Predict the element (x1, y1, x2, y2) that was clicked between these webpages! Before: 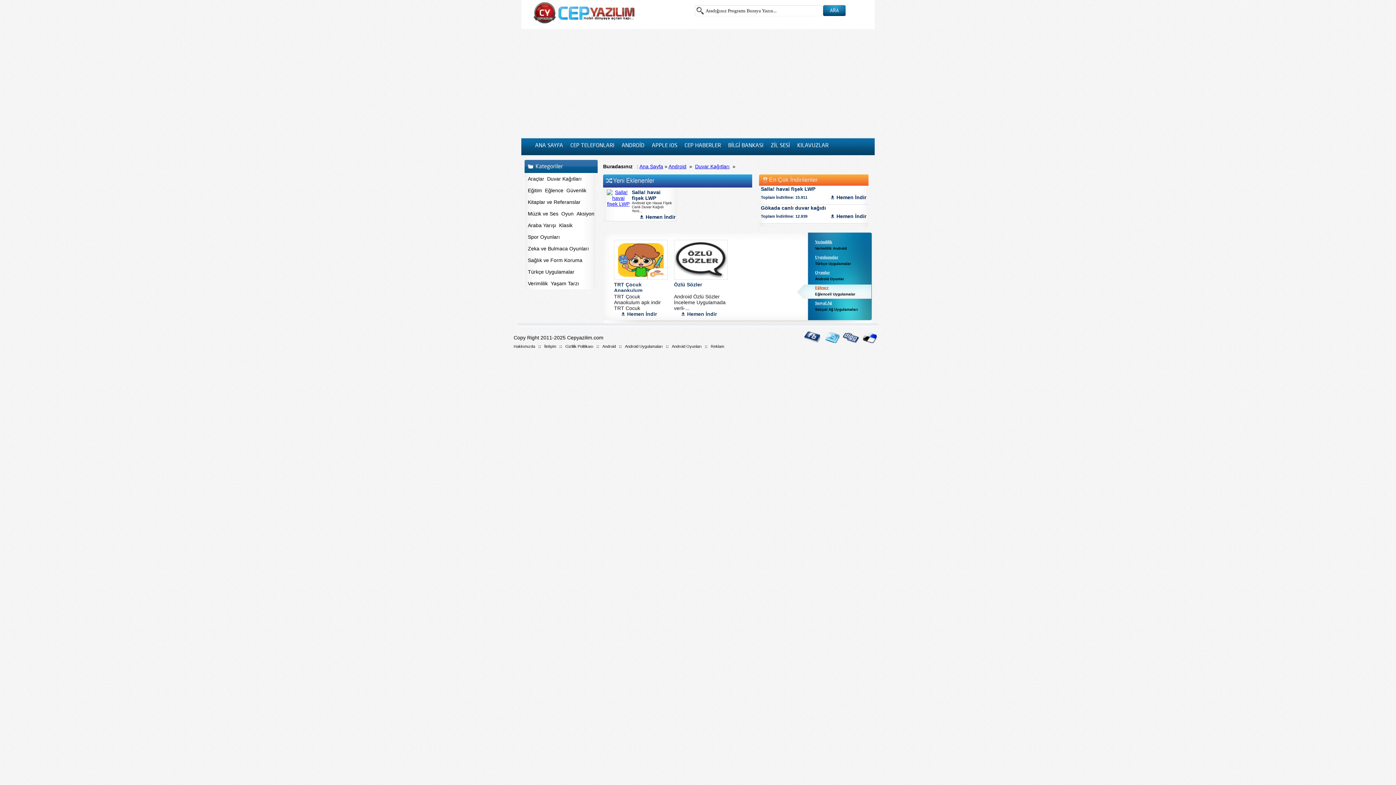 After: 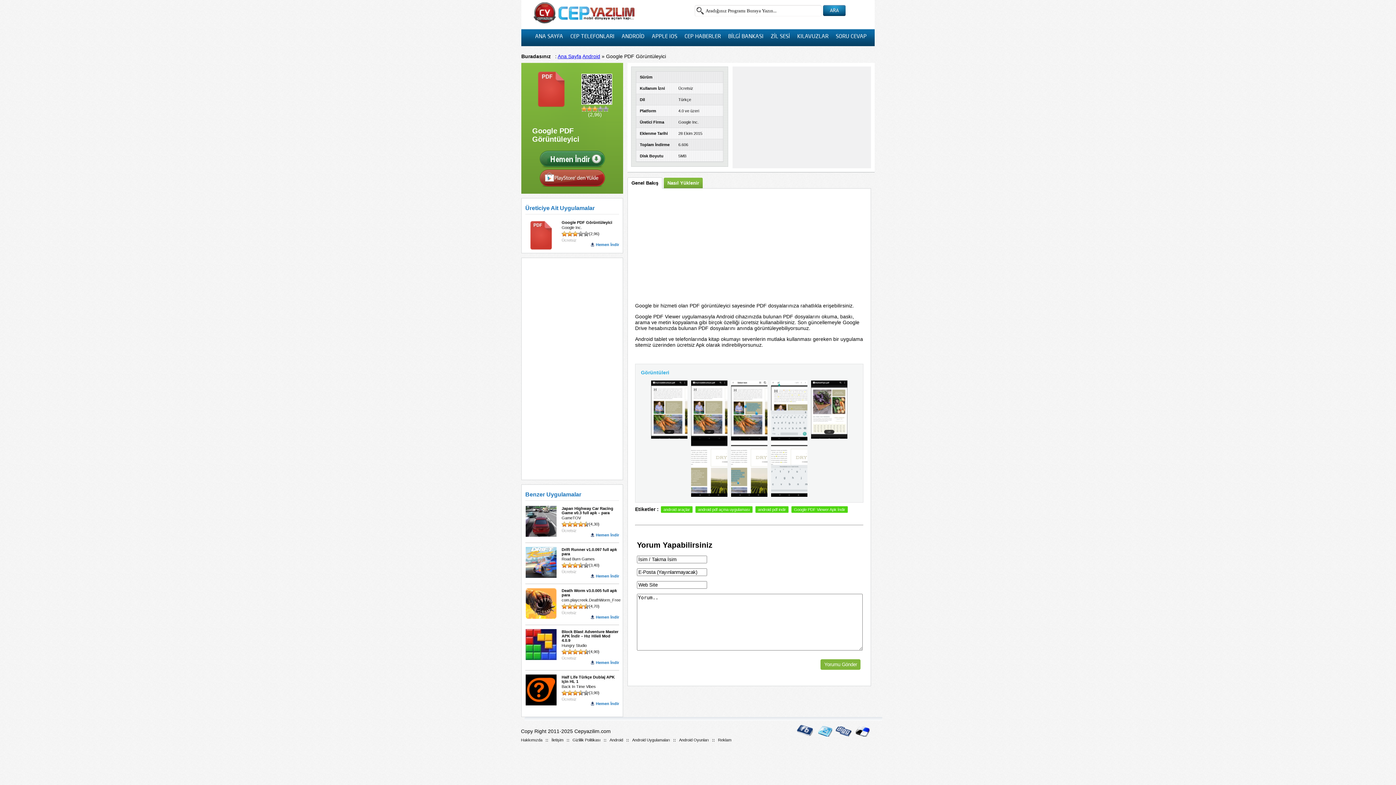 Action: bbox: (621, 311, 657, 317) label: Hemen İndir